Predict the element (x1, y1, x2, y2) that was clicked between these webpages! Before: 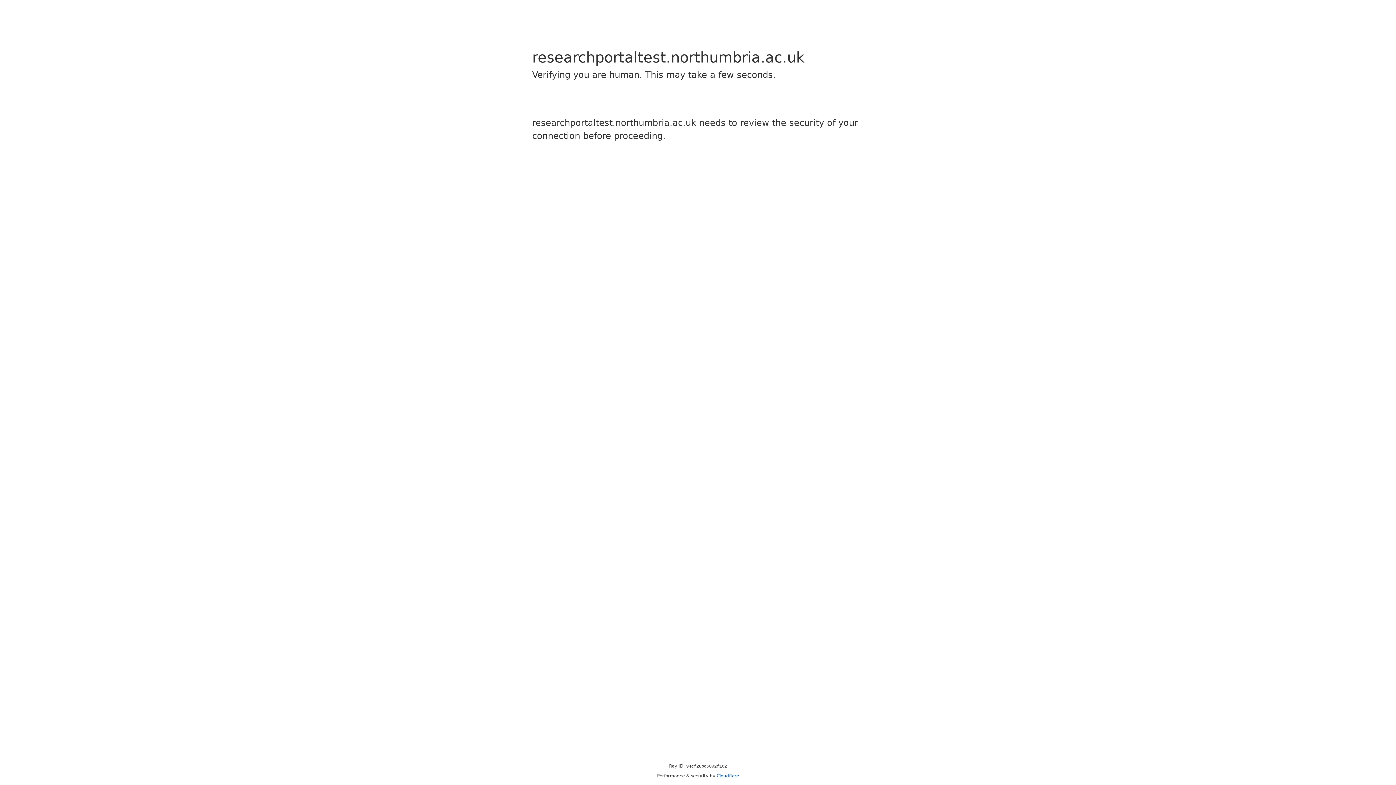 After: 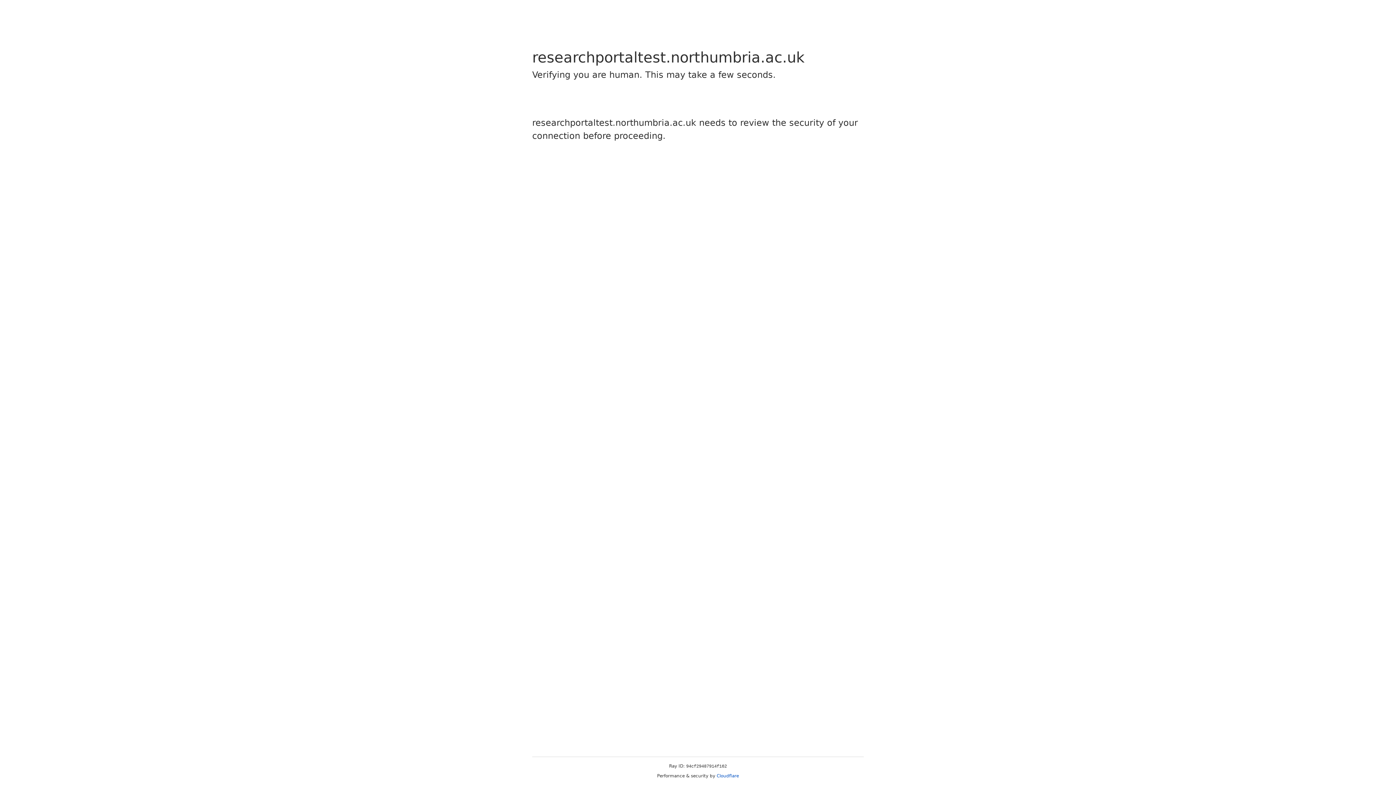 Action: bbox: (716, 773, 739, 778) label: Cloudflare